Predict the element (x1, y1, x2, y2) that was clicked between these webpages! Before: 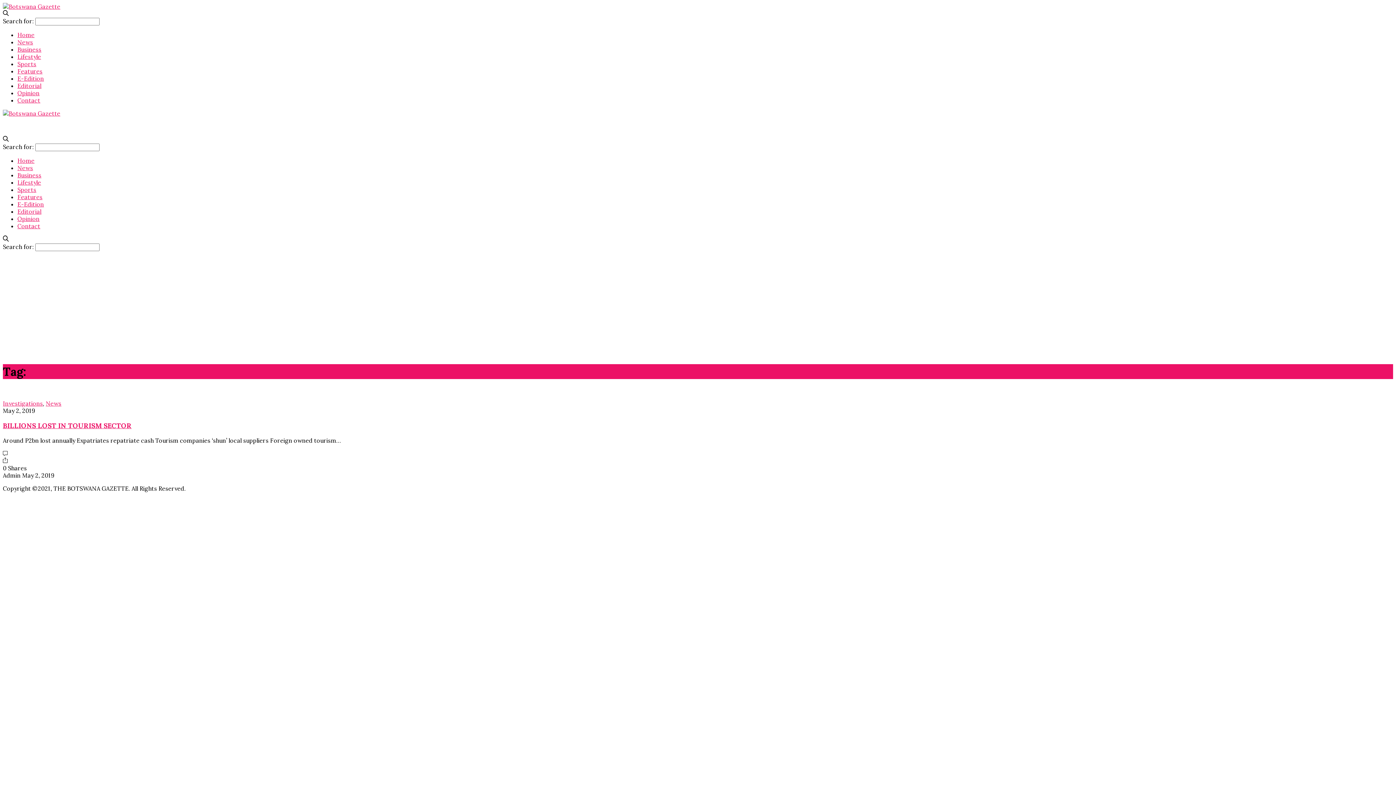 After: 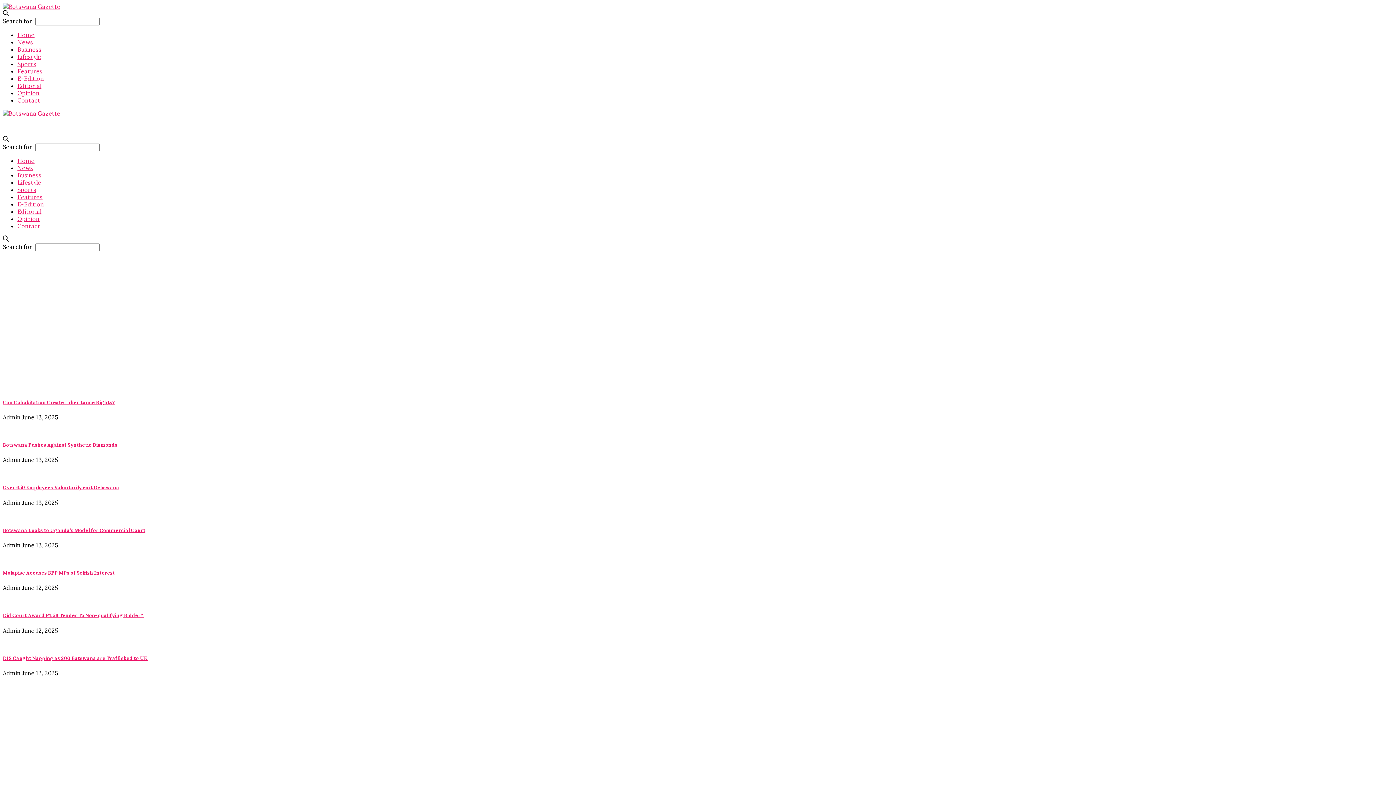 Action: bbox: (2, 2, 60, 10)